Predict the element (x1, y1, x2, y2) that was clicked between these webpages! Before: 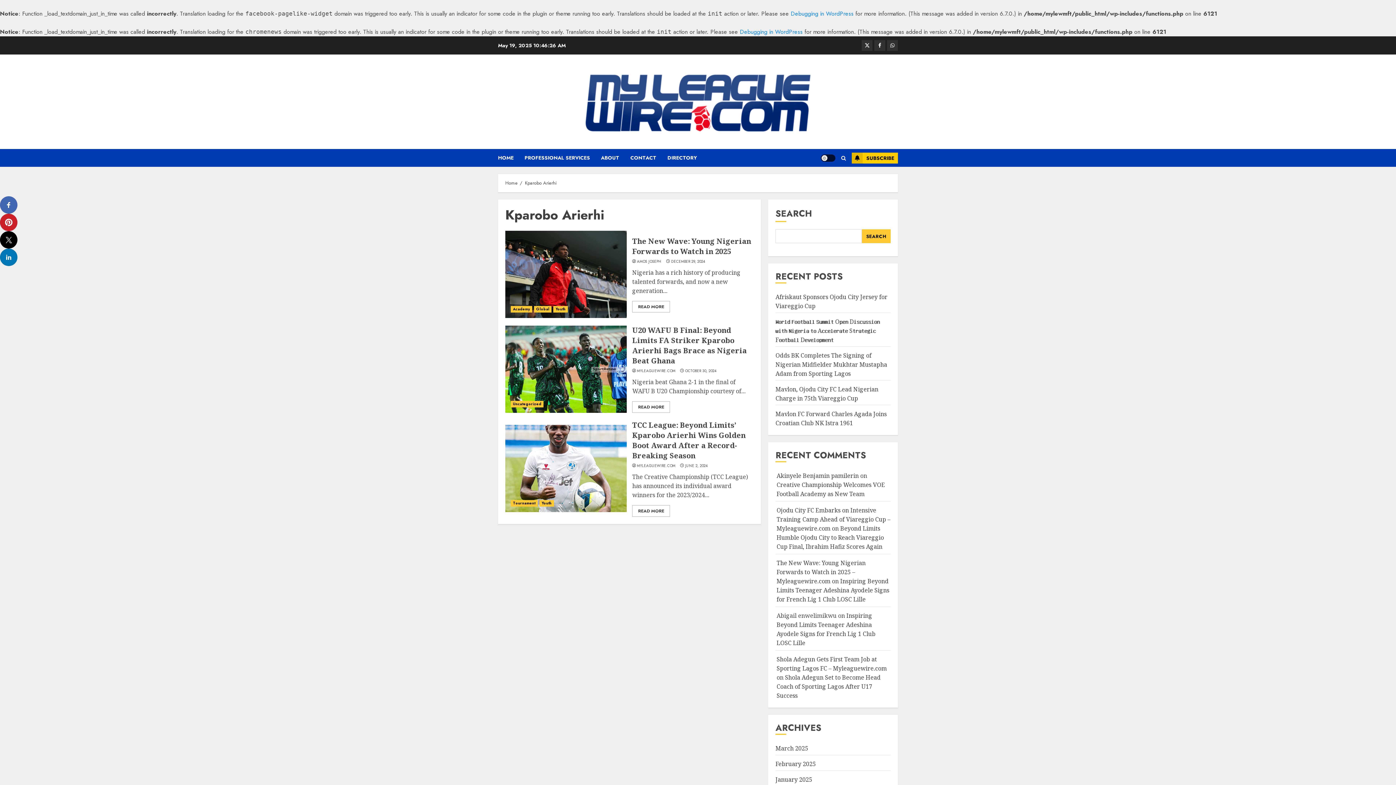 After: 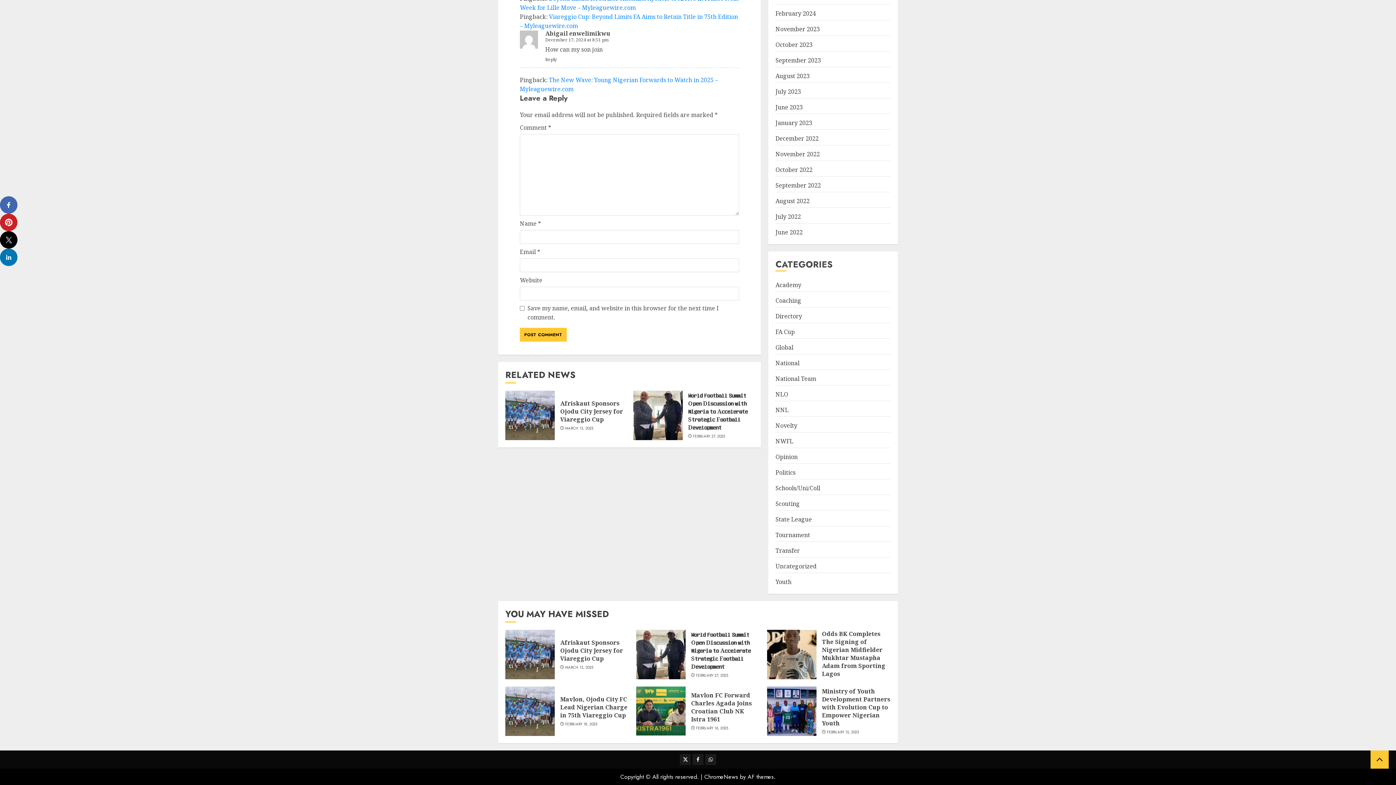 Action: bbox: (776, 577, 889, 604) label: Inspiring Beyond Limits Teenager Adeshina Ayodele Signs for French Lig 1 Club LOSC Lille